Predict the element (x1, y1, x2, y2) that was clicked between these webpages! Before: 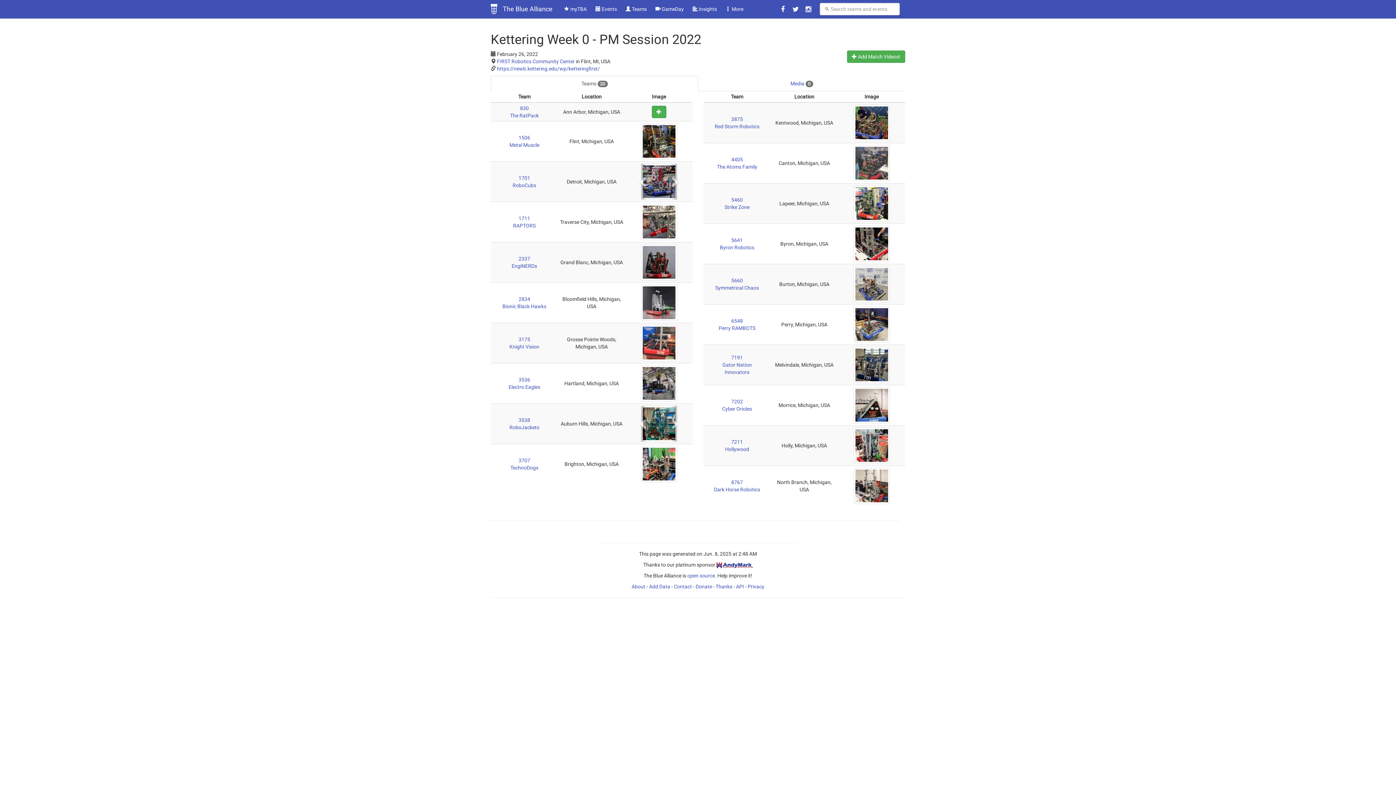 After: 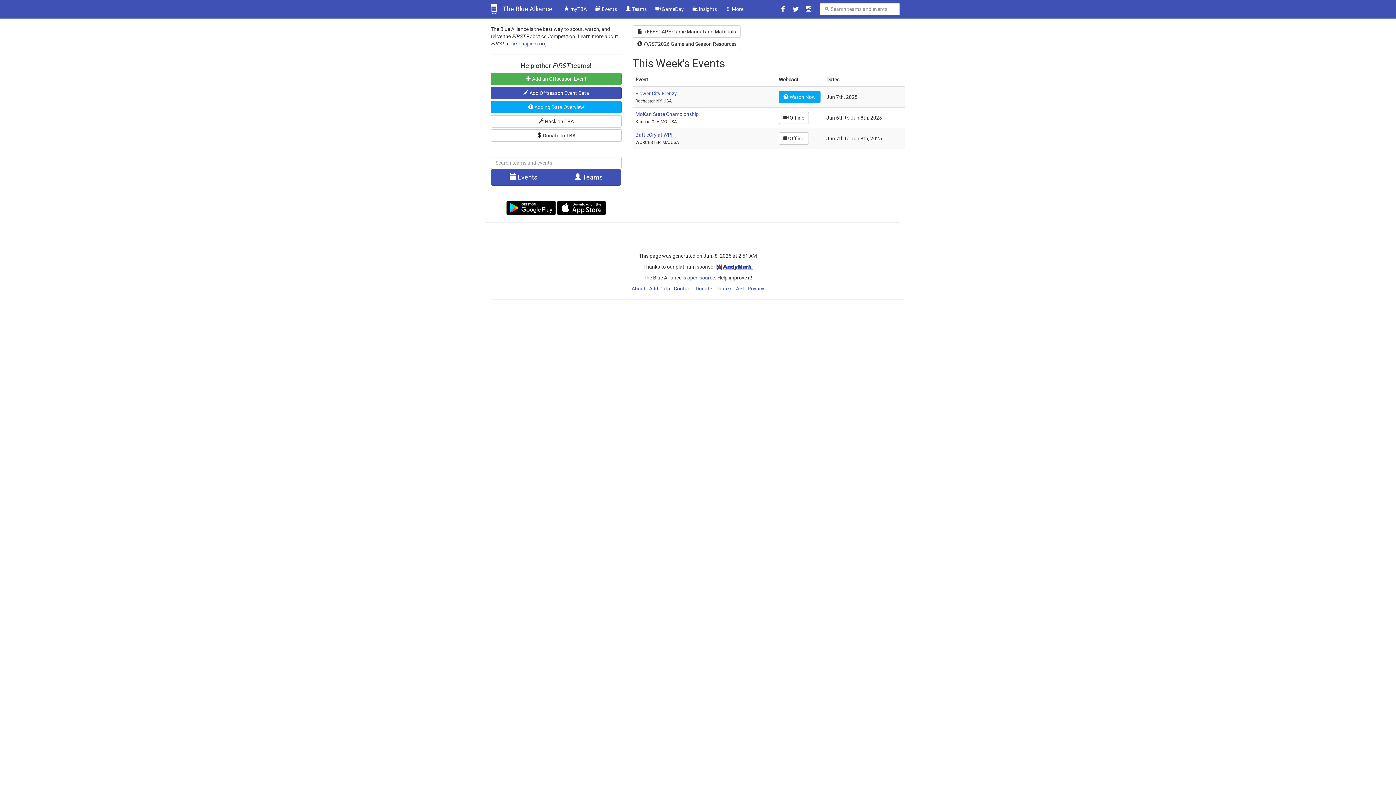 Action: bbox: (490, 4, 497, 18)